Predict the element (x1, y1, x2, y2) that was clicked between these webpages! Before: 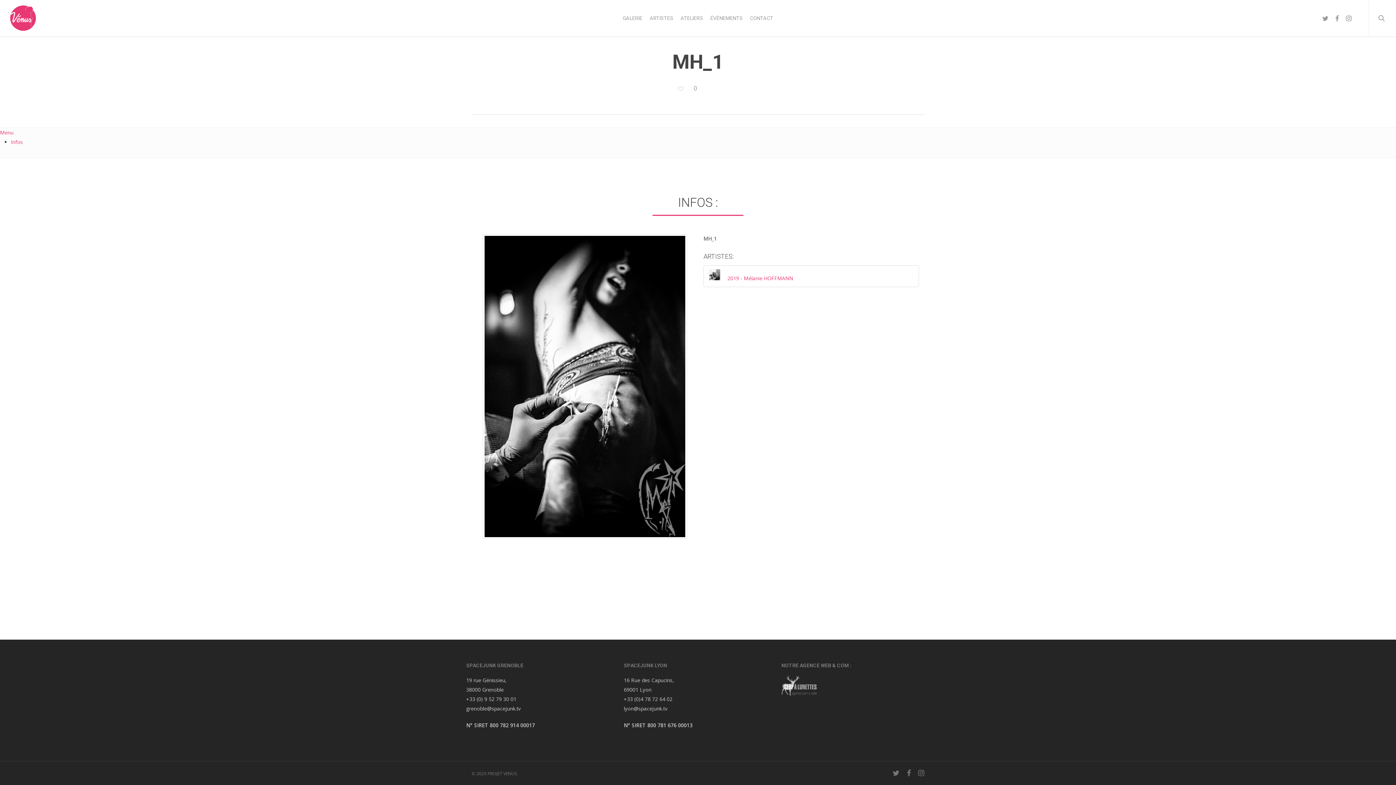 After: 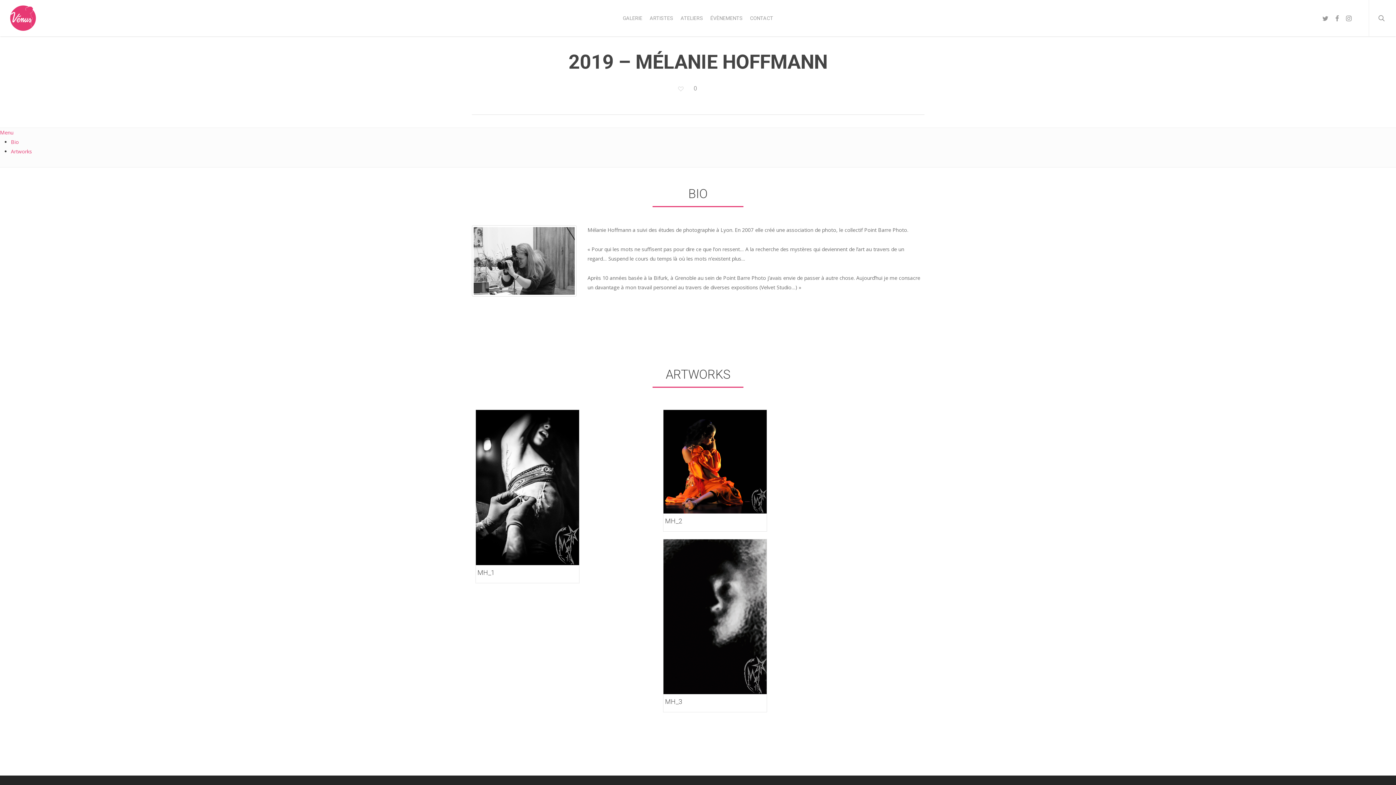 Action: label: 2019 - Mélanie HOFFMANN bbox: (727, 275, 793, 281)